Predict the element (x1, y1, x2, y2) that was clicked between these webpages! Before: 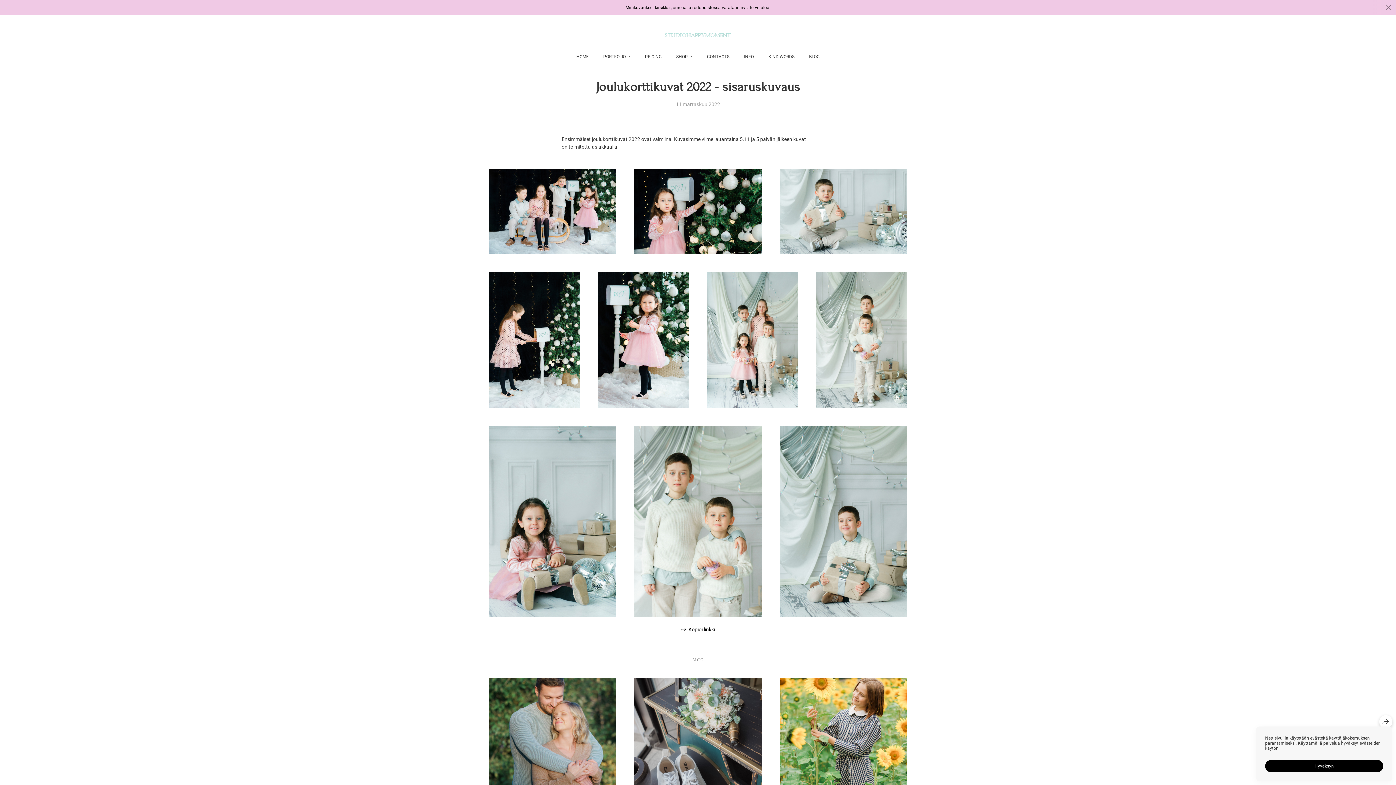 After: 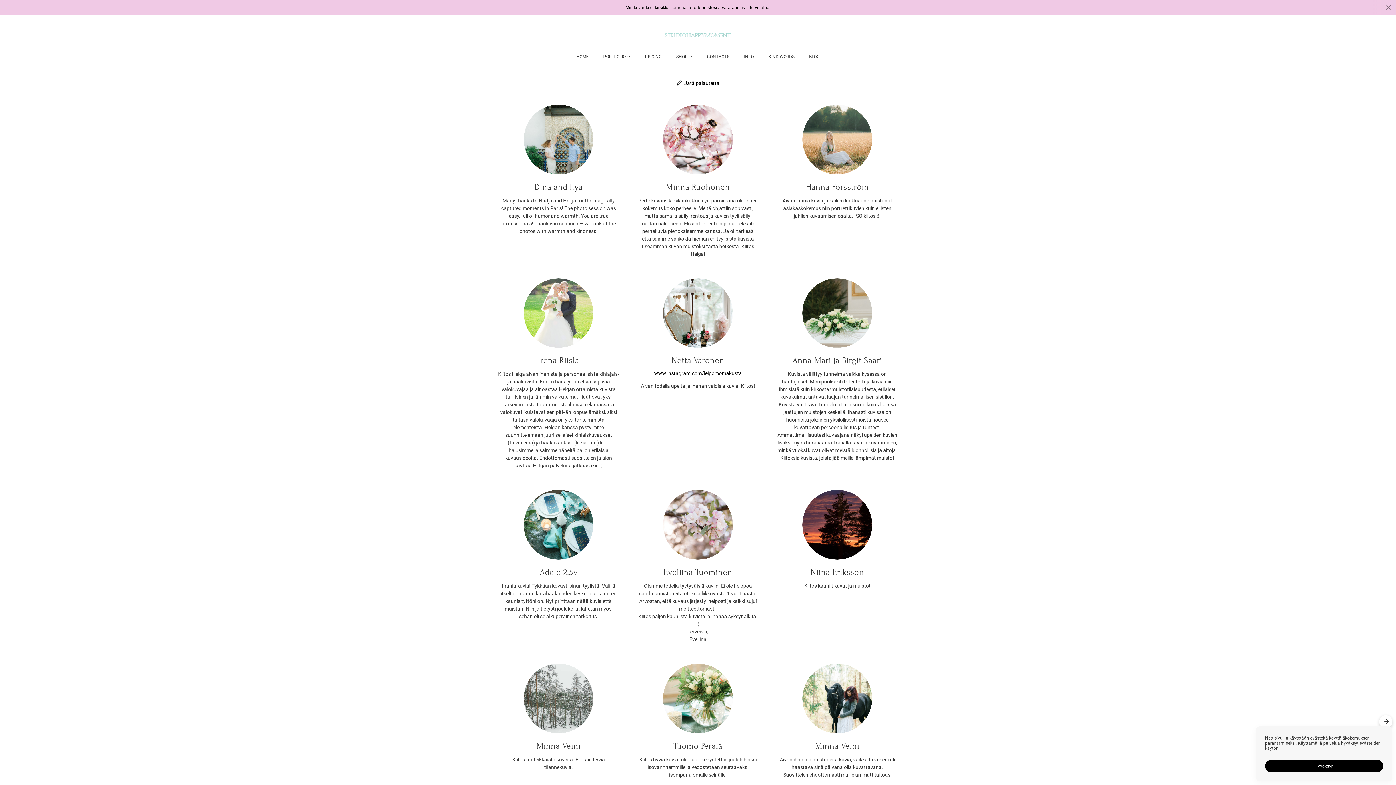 Action: bbox: (768, 54, 794, 59) label: KIND WORDS